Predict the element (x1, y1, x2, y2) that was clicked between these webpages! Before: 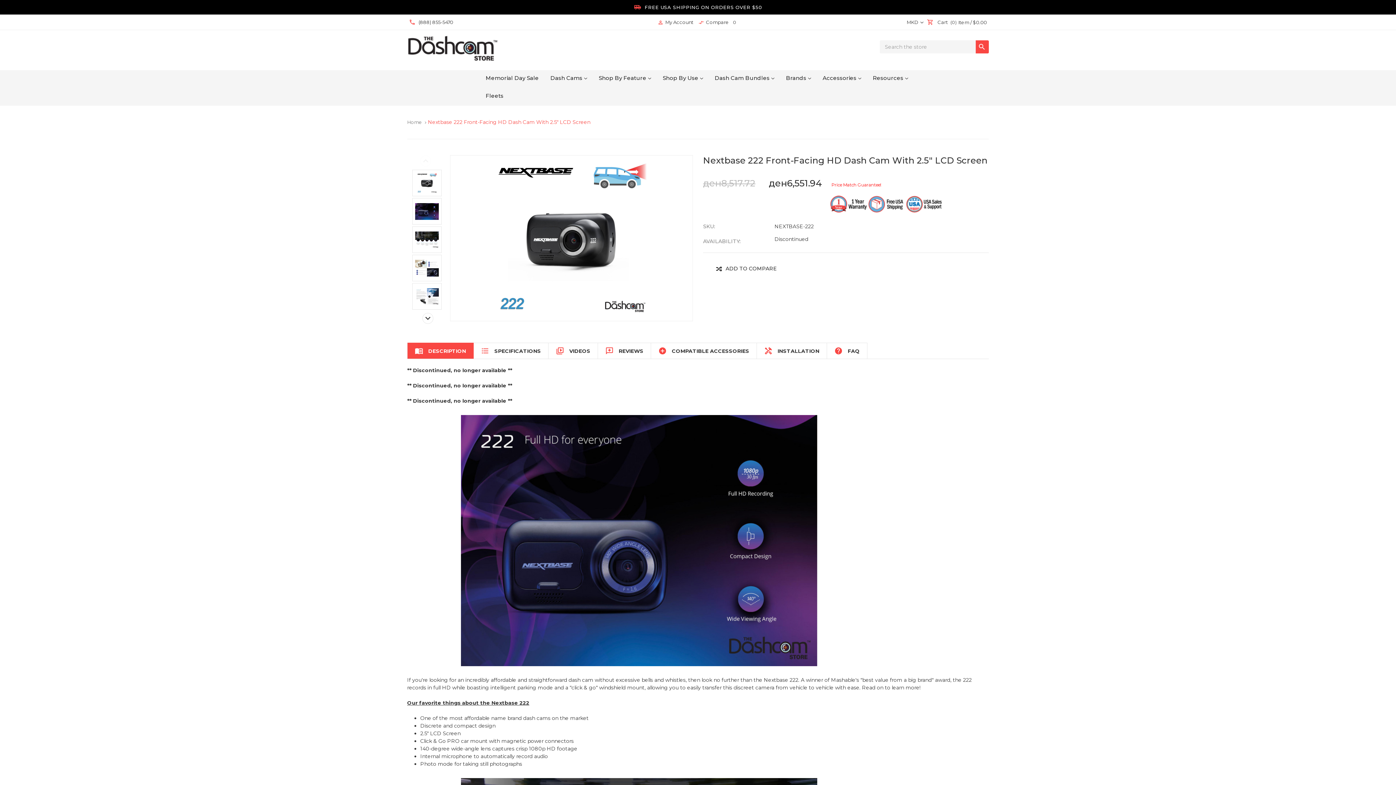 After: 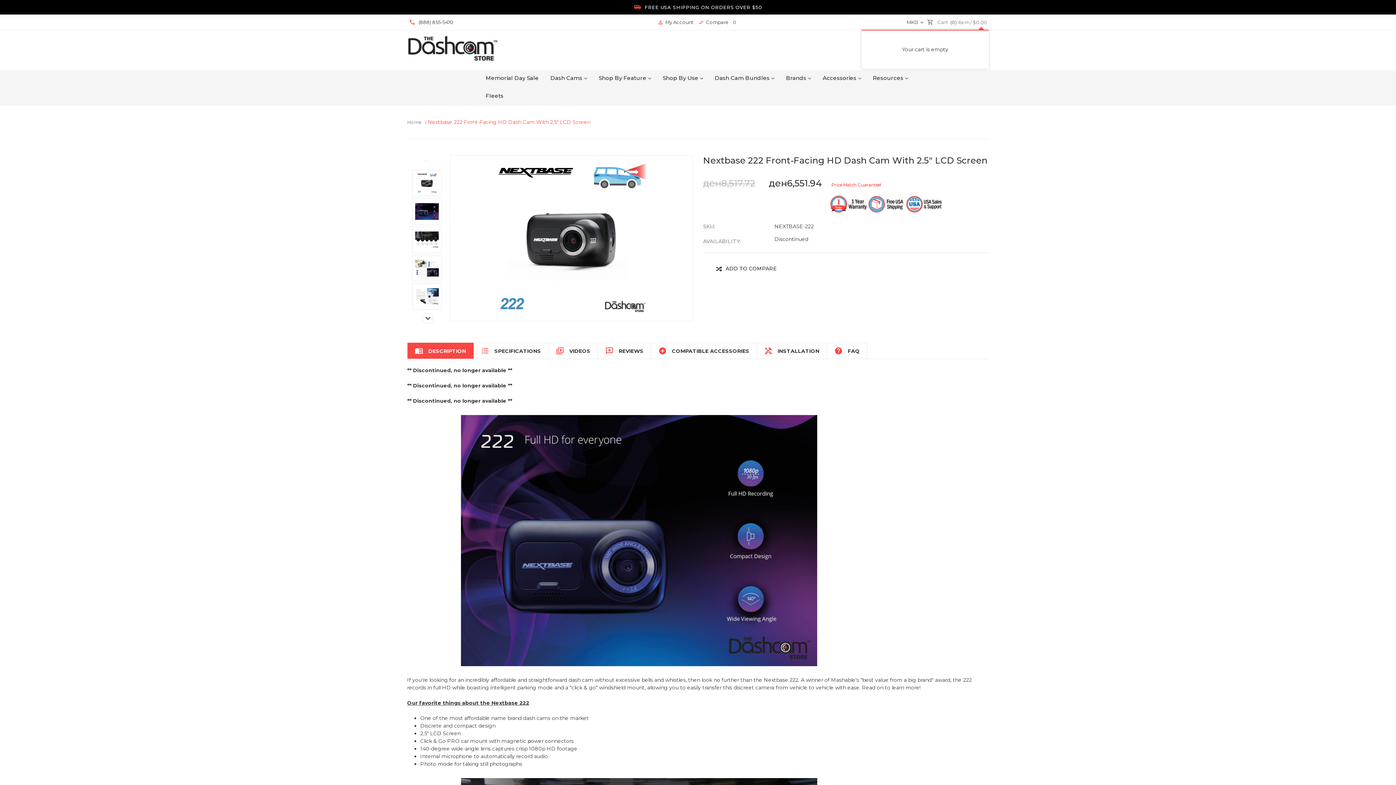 Action: bbox: (925, 15, 989, 29) label:  Cart (0) Item / $0.00